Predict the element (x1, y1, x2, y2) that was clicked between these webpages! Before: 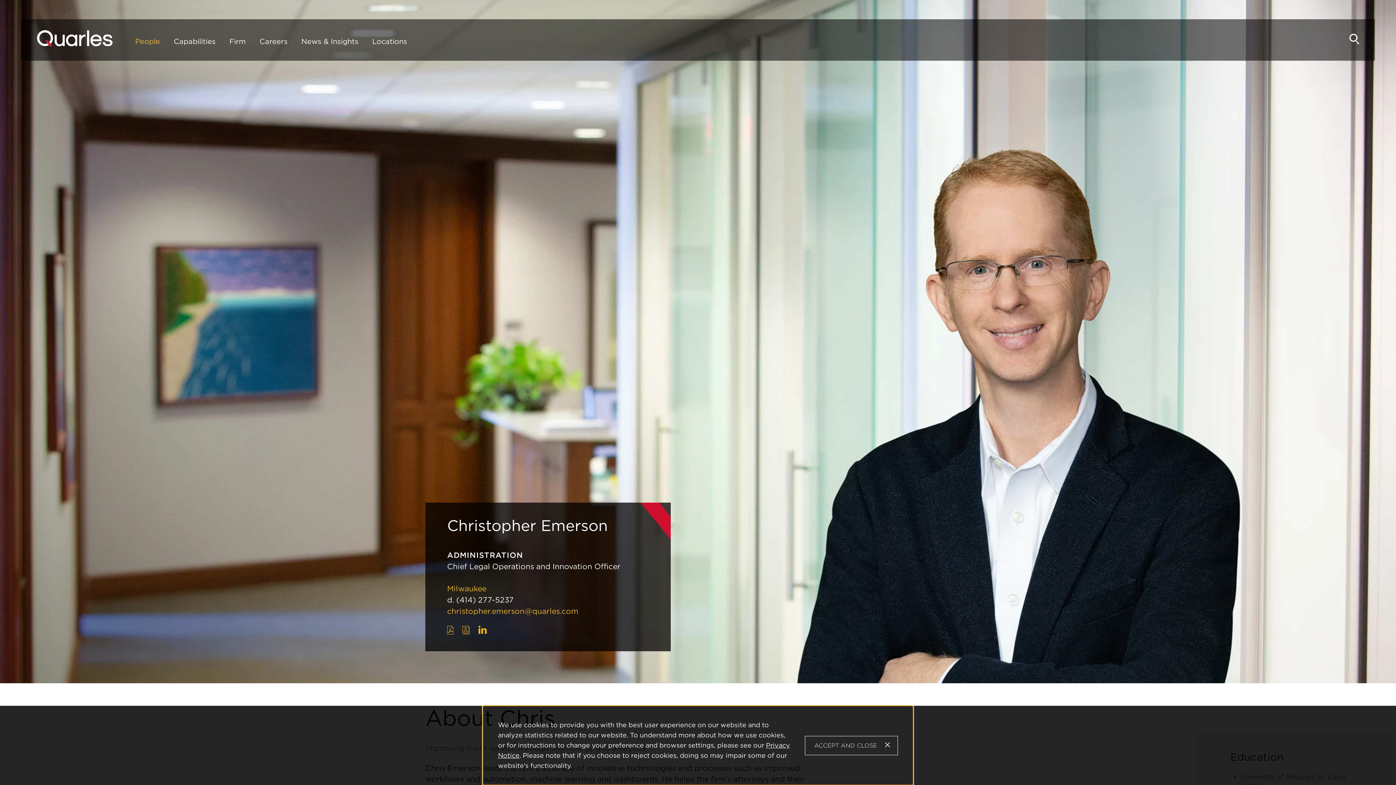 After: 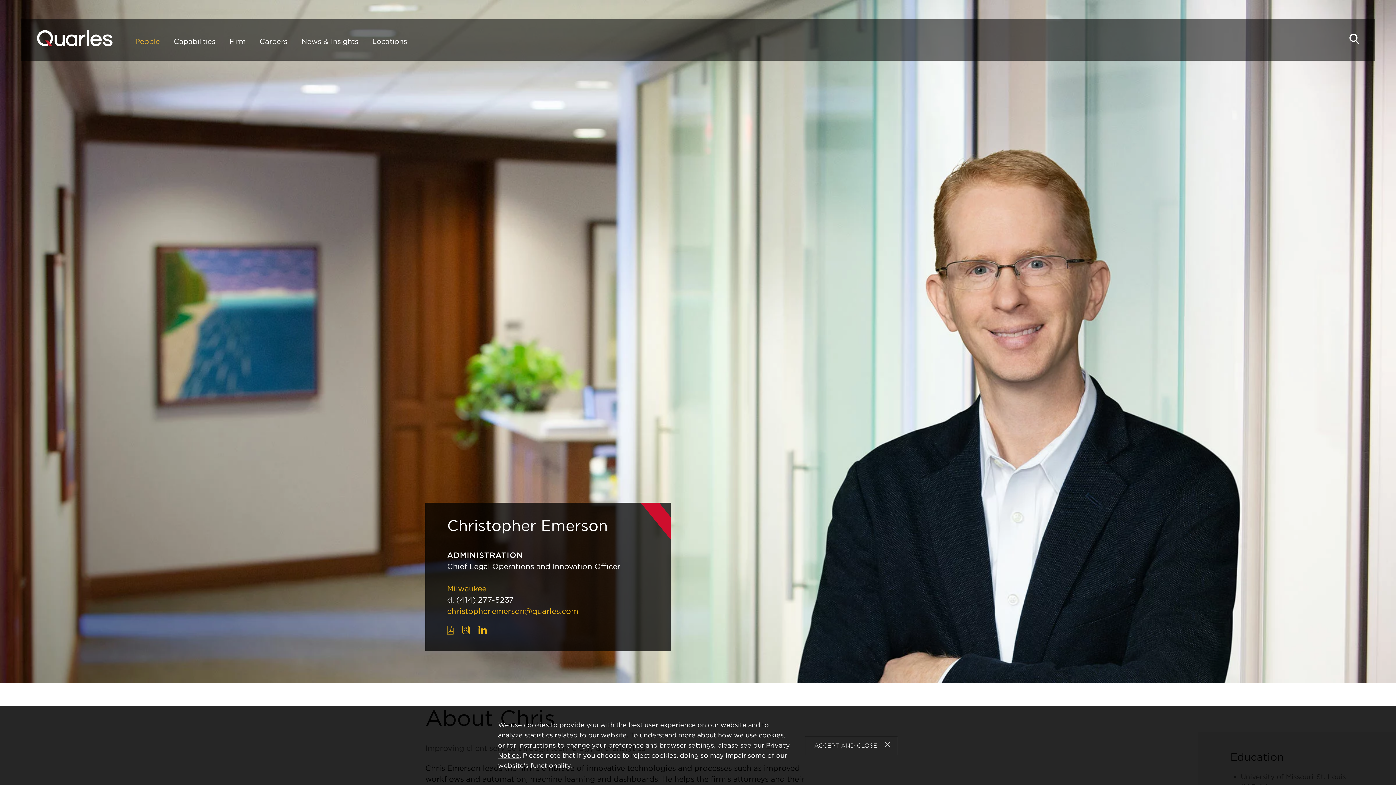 Action: bbox: (478, 626, 486, 634)